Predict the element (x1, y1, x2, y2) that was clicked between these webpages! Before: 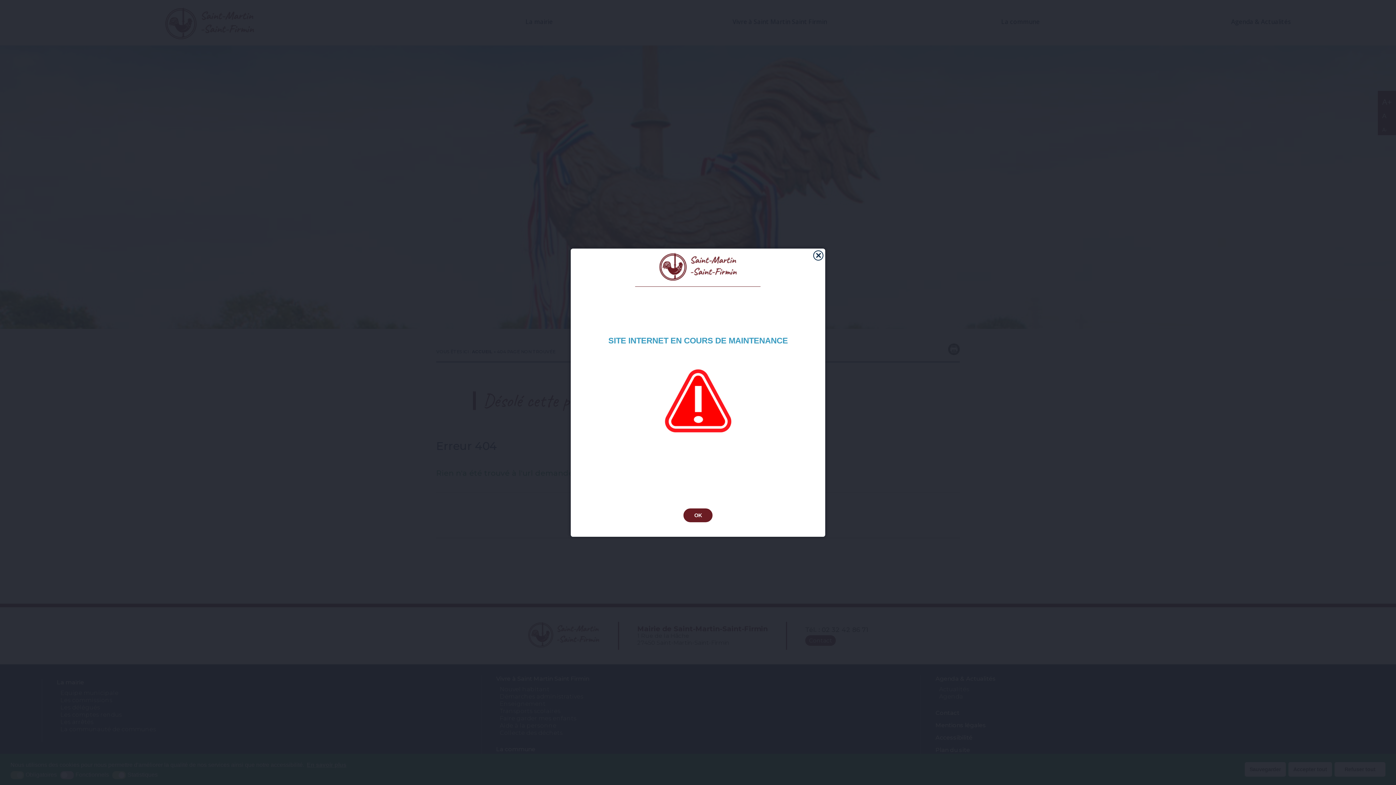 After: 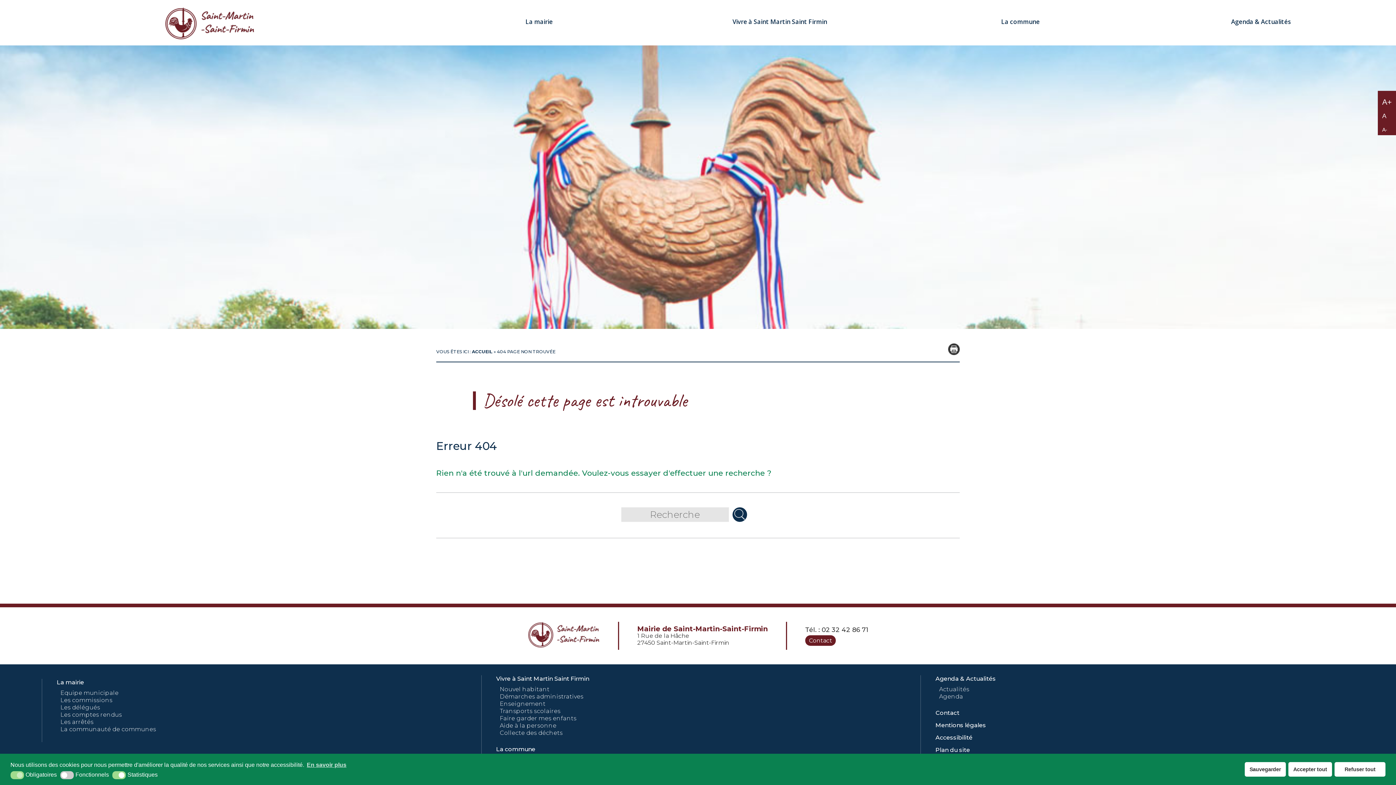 Action: bbox: (813, 250, 823, 260)